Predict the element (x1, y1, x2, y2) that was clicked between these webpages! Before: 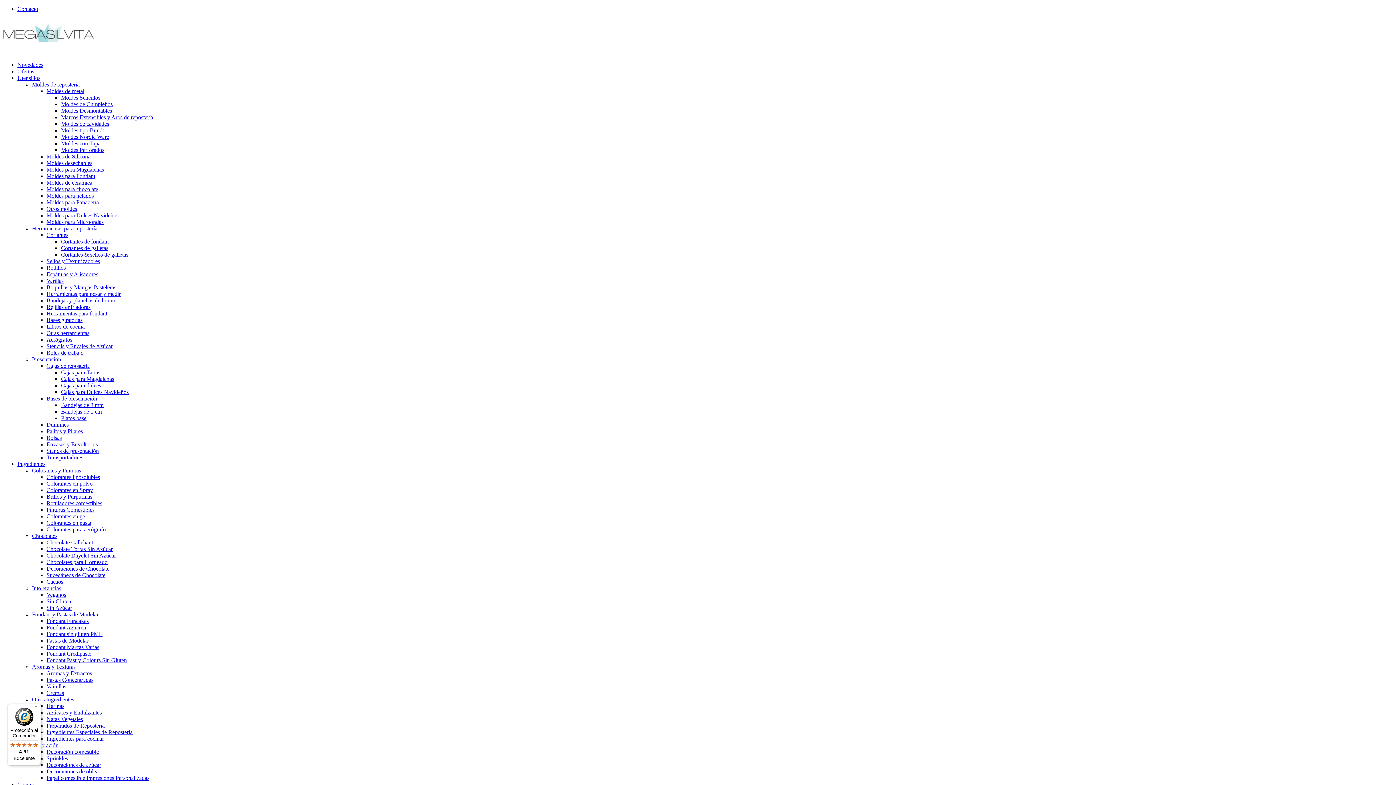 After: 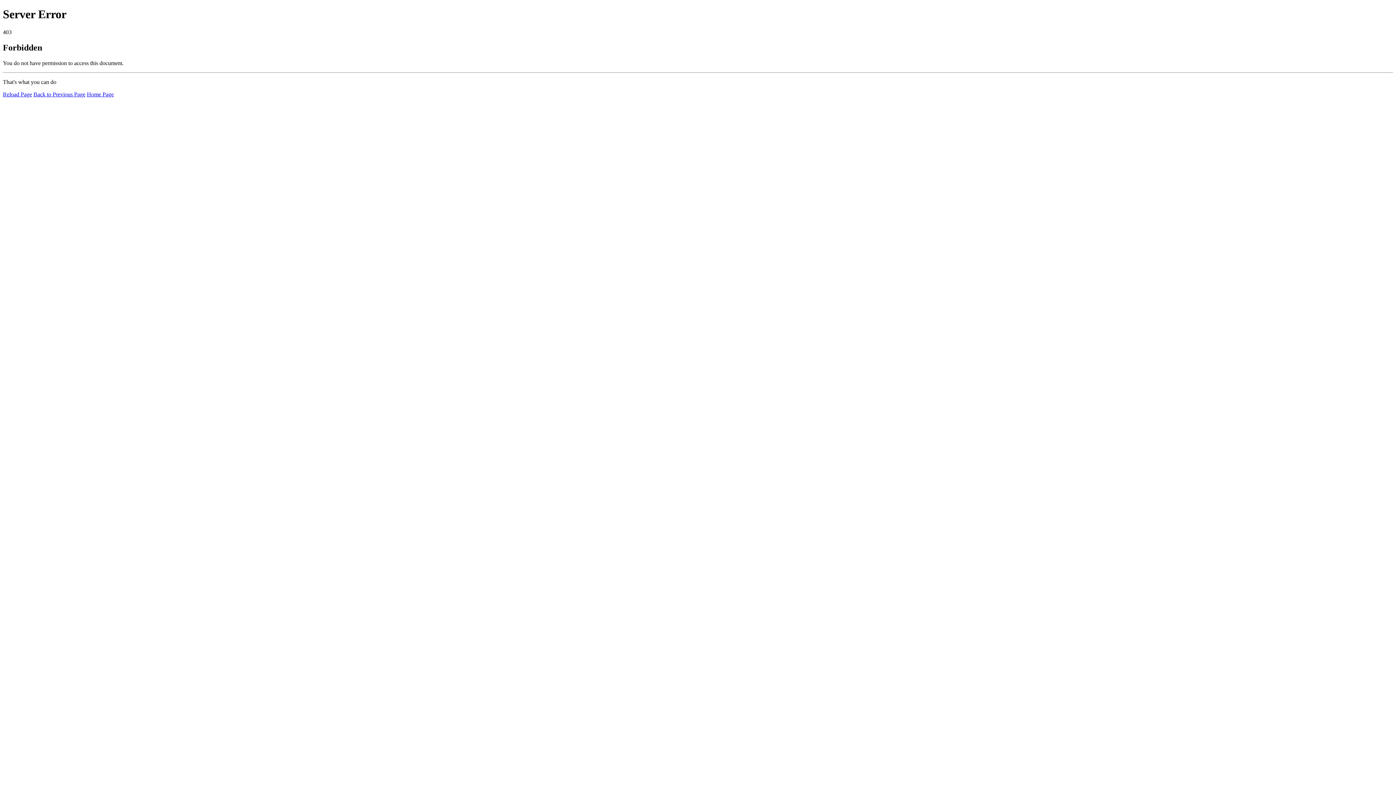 Action: label: Azúcares y Endulzantes bbox: (46, 709, 101, 716)